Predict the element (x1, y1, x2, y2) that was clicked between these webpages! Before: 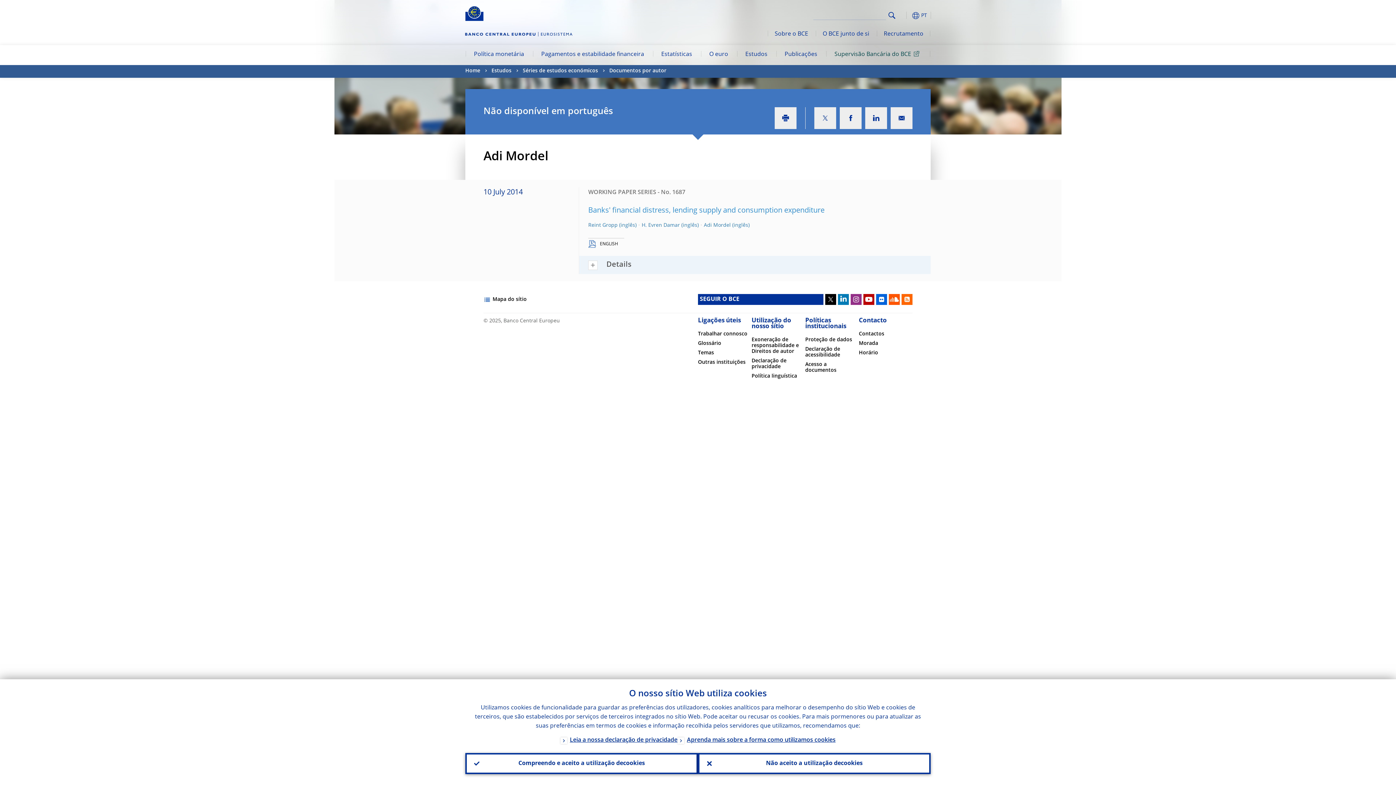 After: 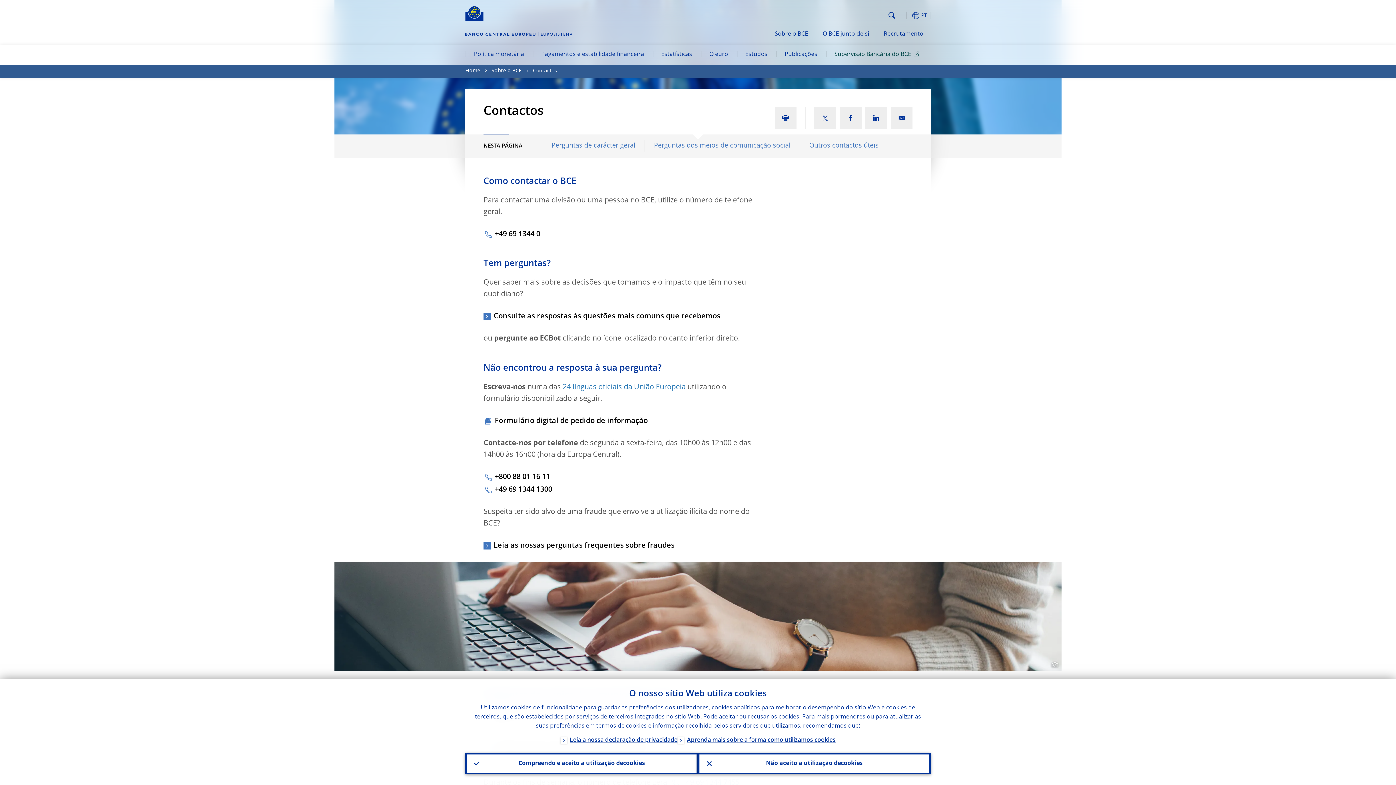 Action: bbox: (859, 331, 884, 336) label: Contactos